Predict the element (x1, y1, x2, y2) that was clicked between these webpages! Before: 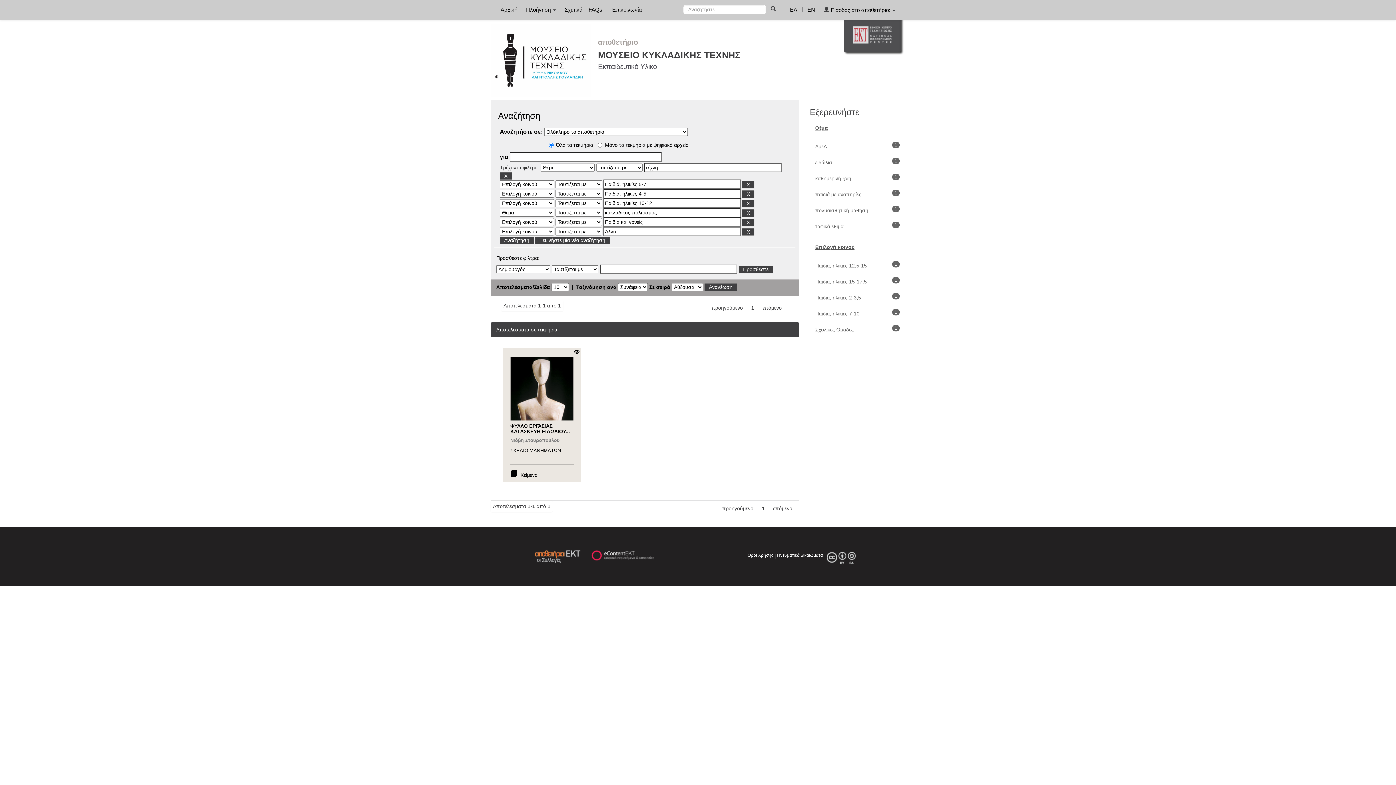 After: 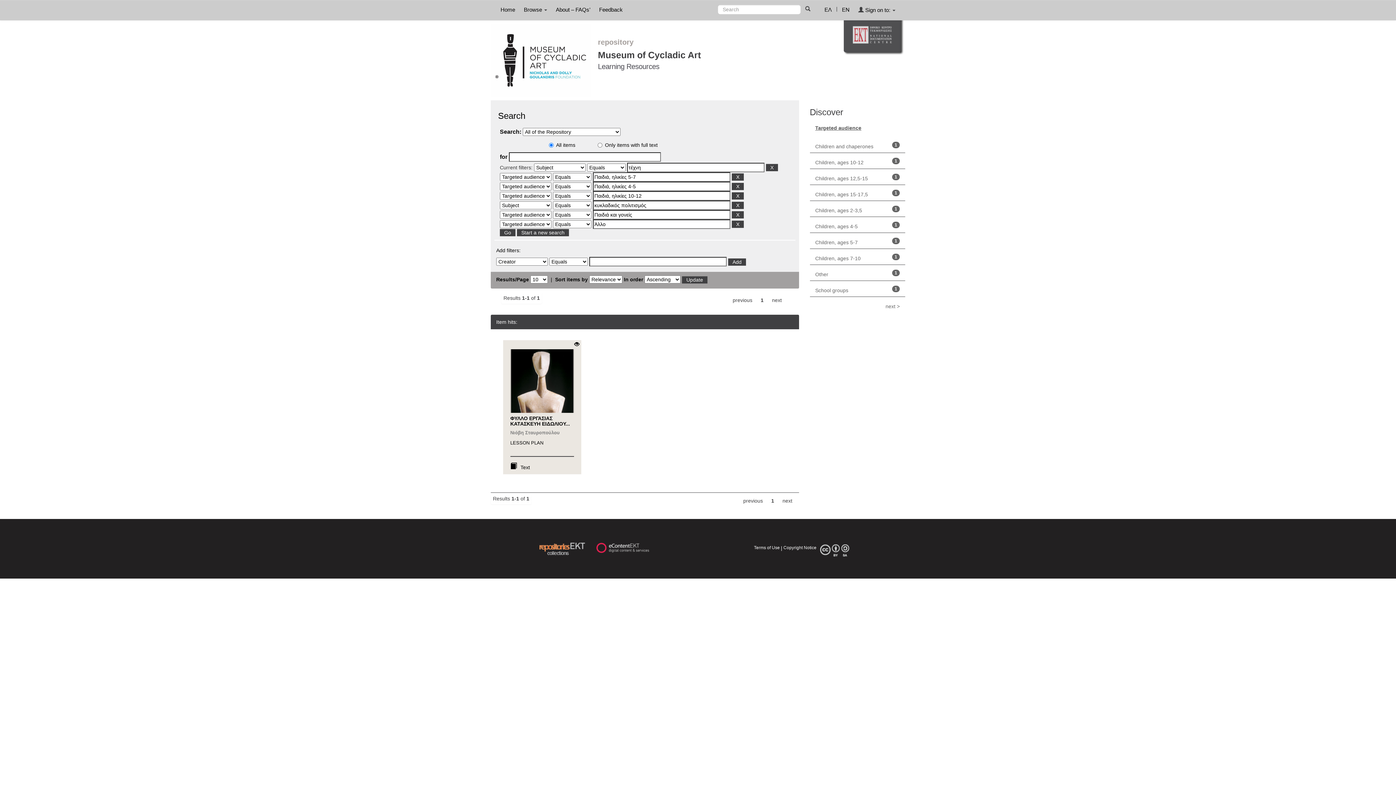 Action: label: EN bbox: (804, 0, 818, 18)